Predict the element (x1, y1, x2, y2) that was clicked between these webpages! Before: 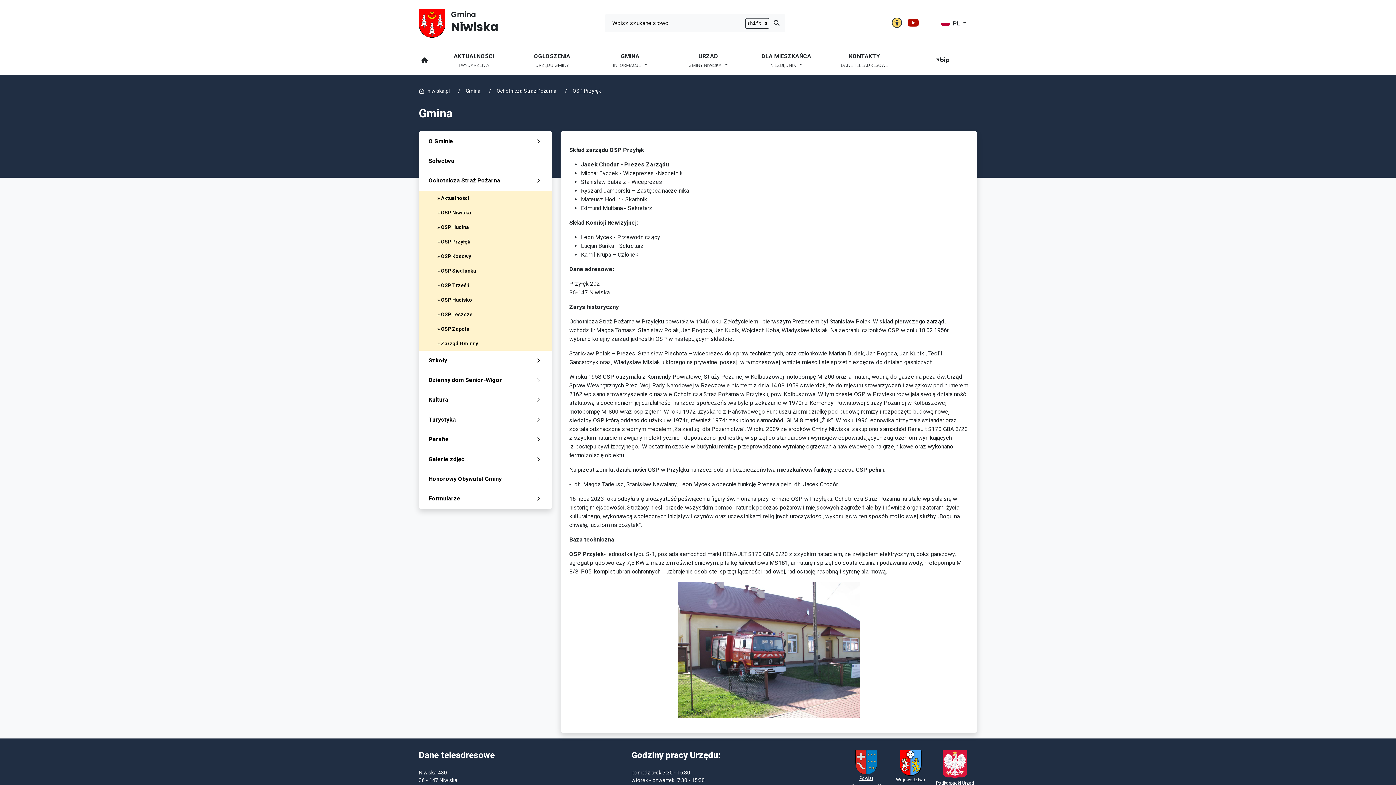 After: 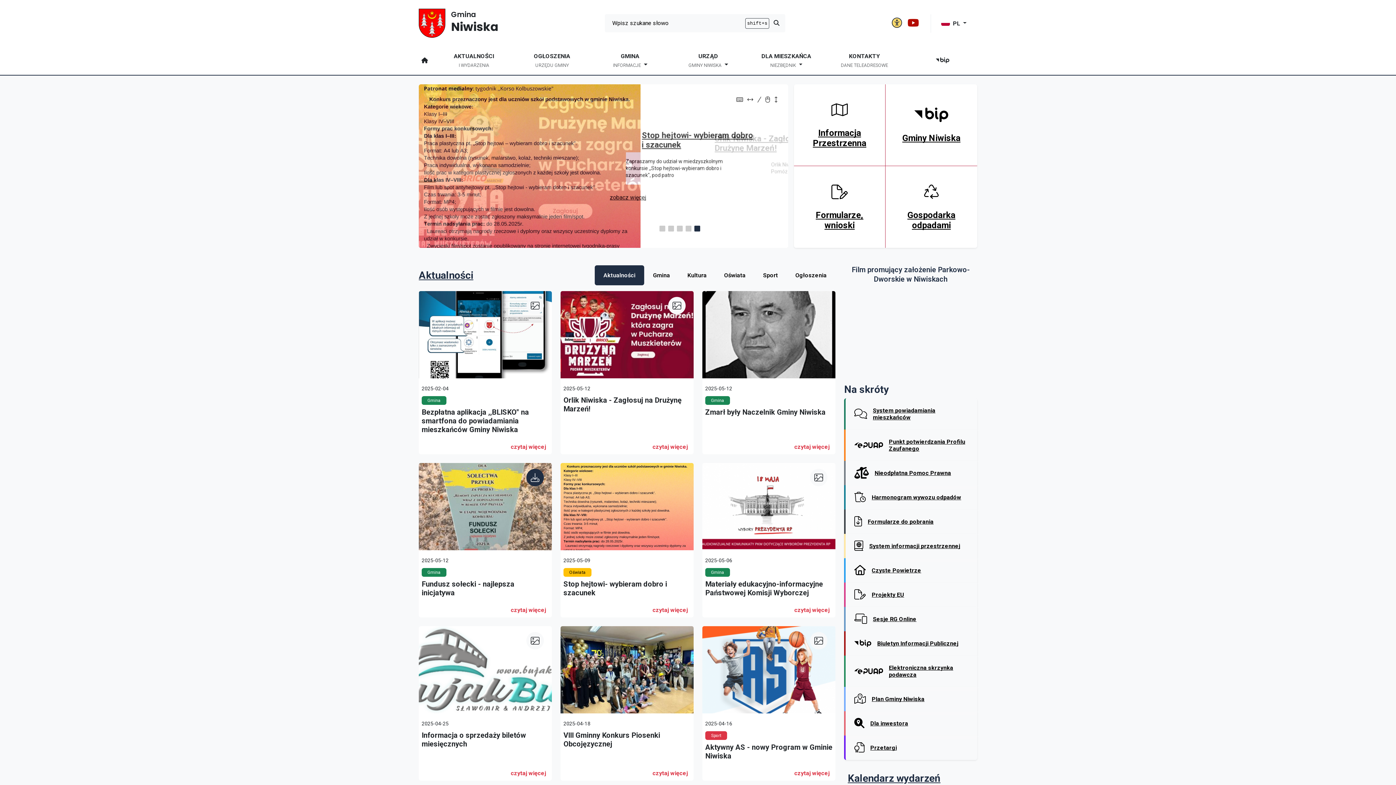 Action: bbox: (427, 88, 449, 93) label: niwiska.pl